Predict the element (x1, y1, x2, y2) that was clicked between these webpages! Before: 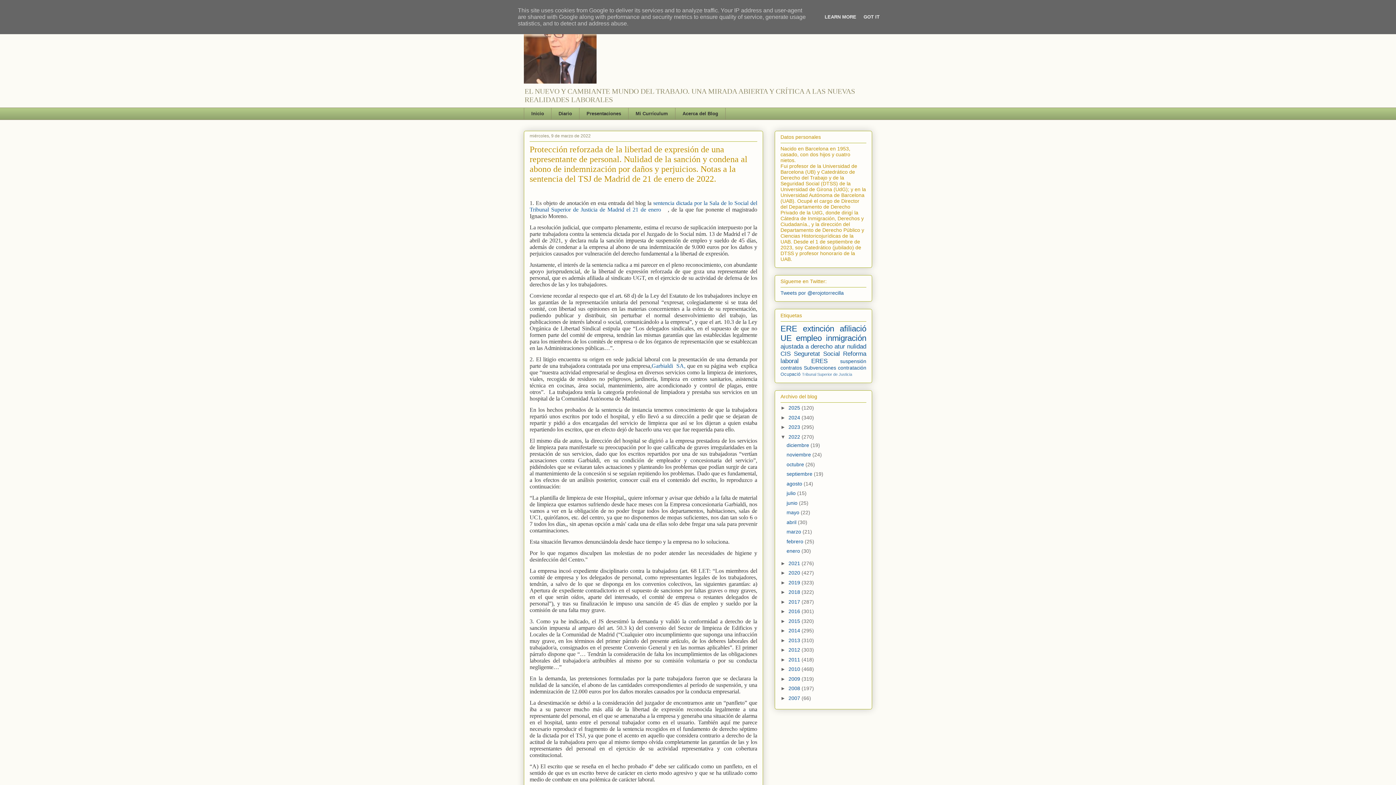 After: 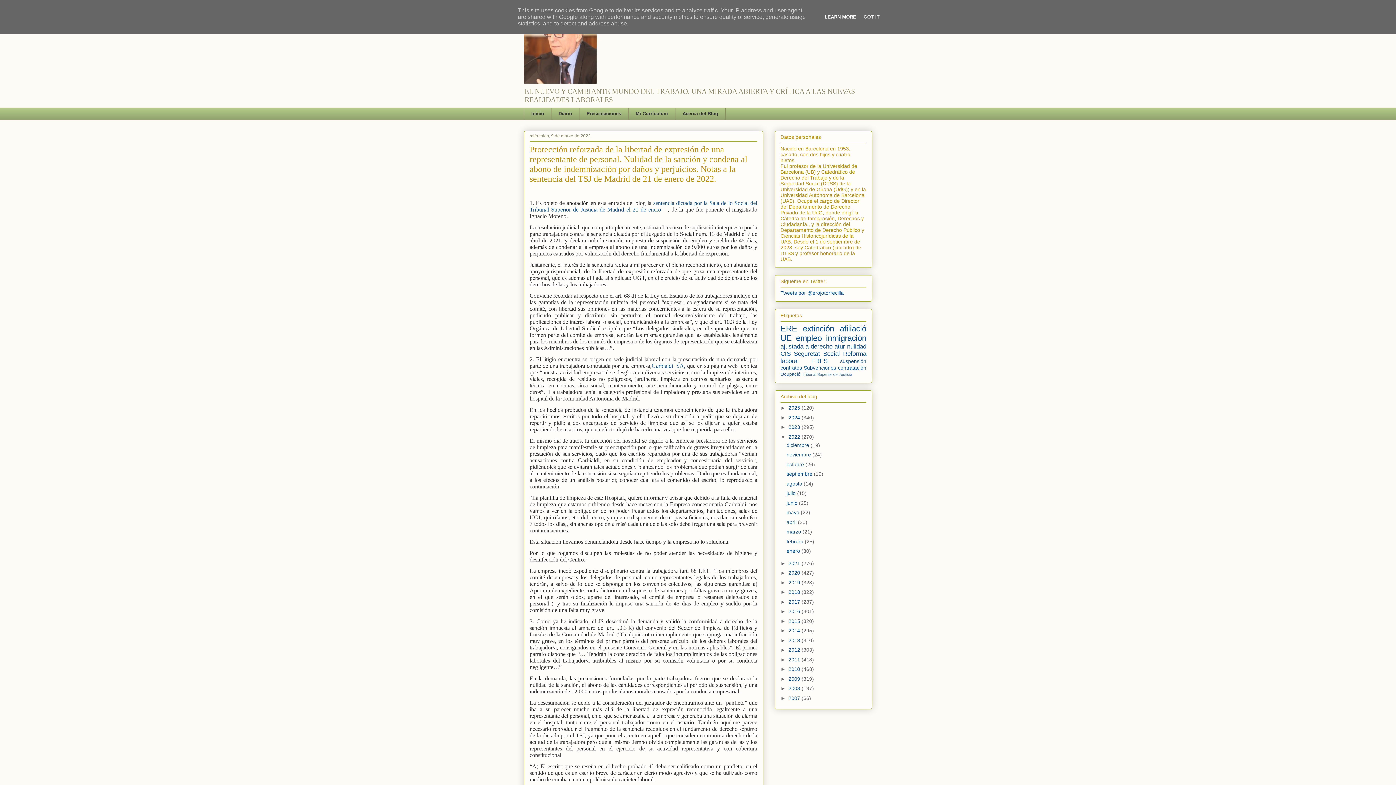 Action: bbox: (822, 14, 858, 19) label: LEARN MORE